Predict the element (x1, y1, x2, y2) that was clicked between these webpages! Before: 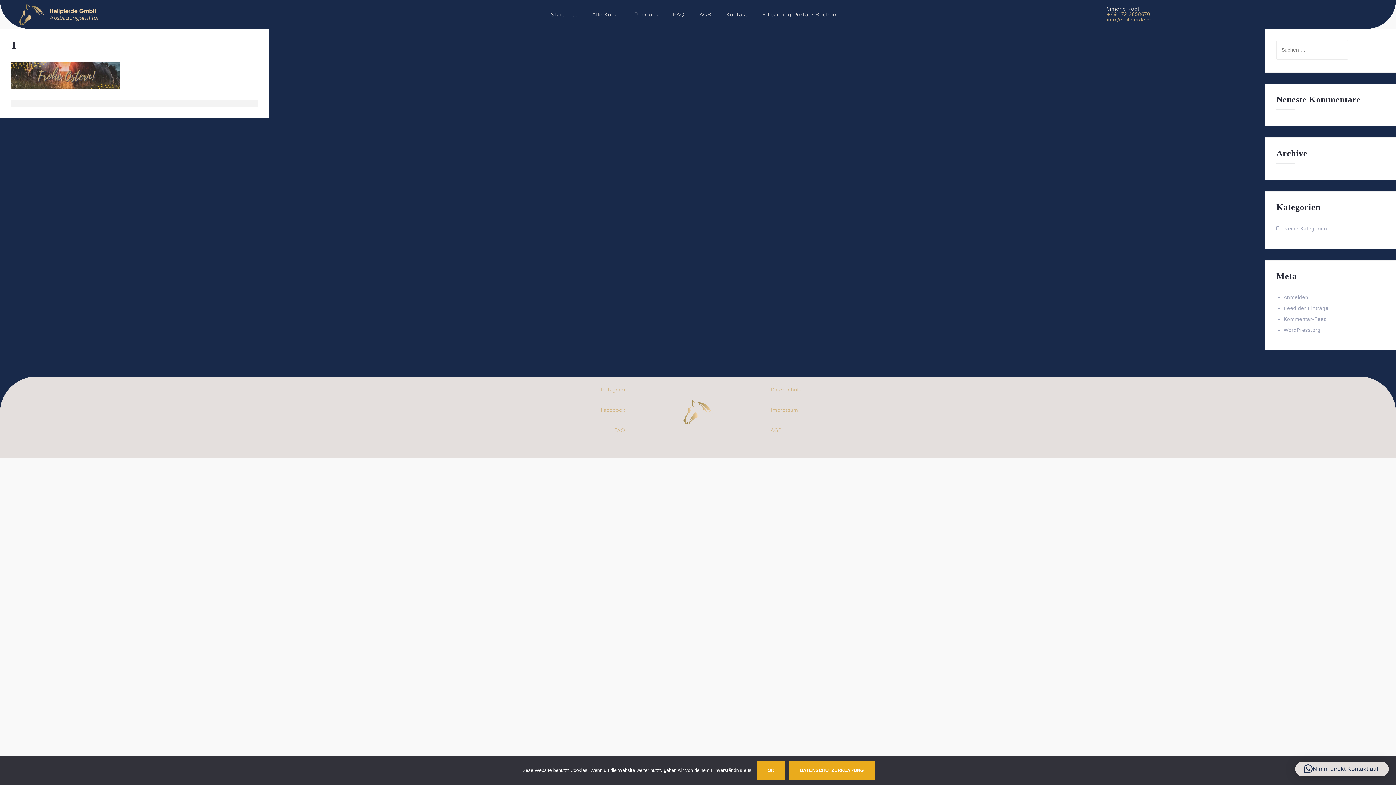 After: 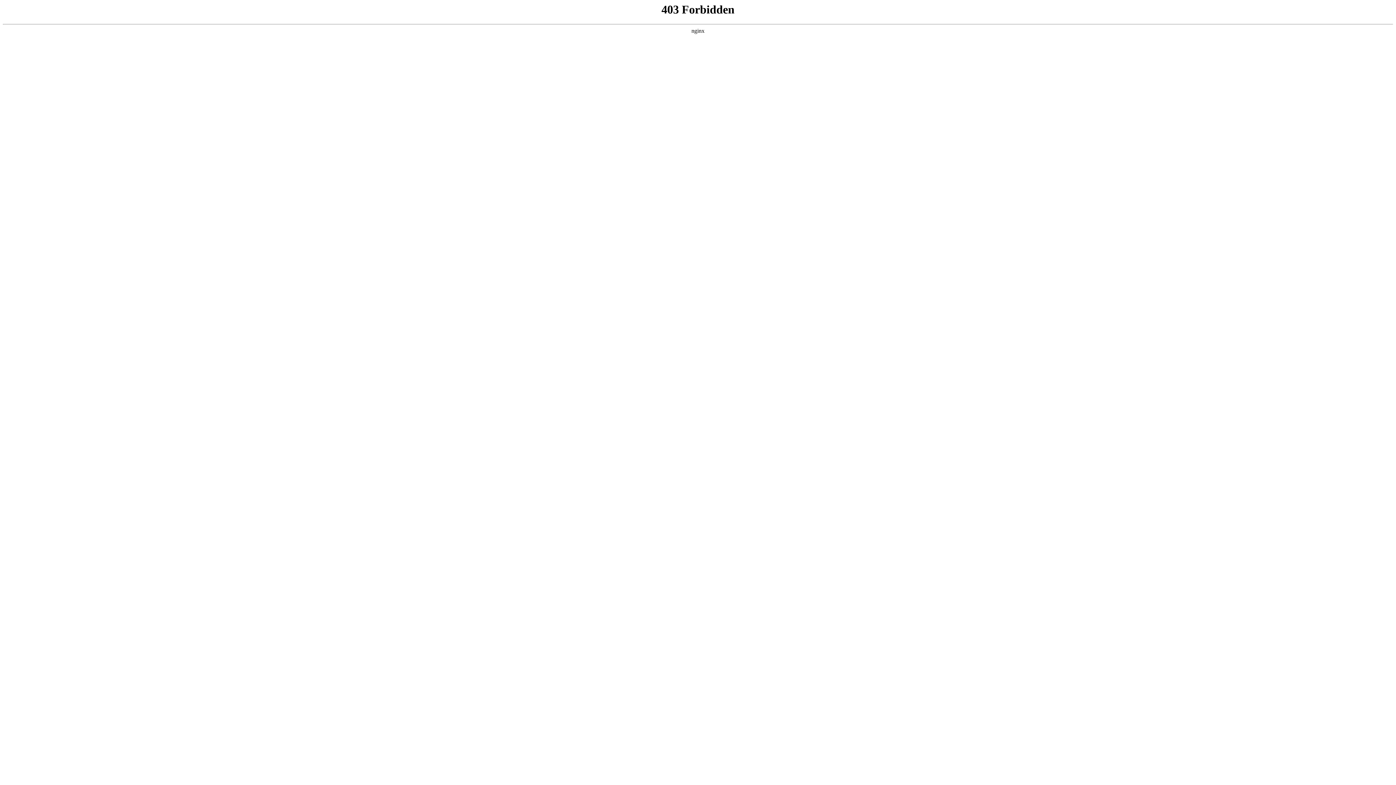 Action: bbox: (1284, 327, 1320, 333) label: WordPress.org